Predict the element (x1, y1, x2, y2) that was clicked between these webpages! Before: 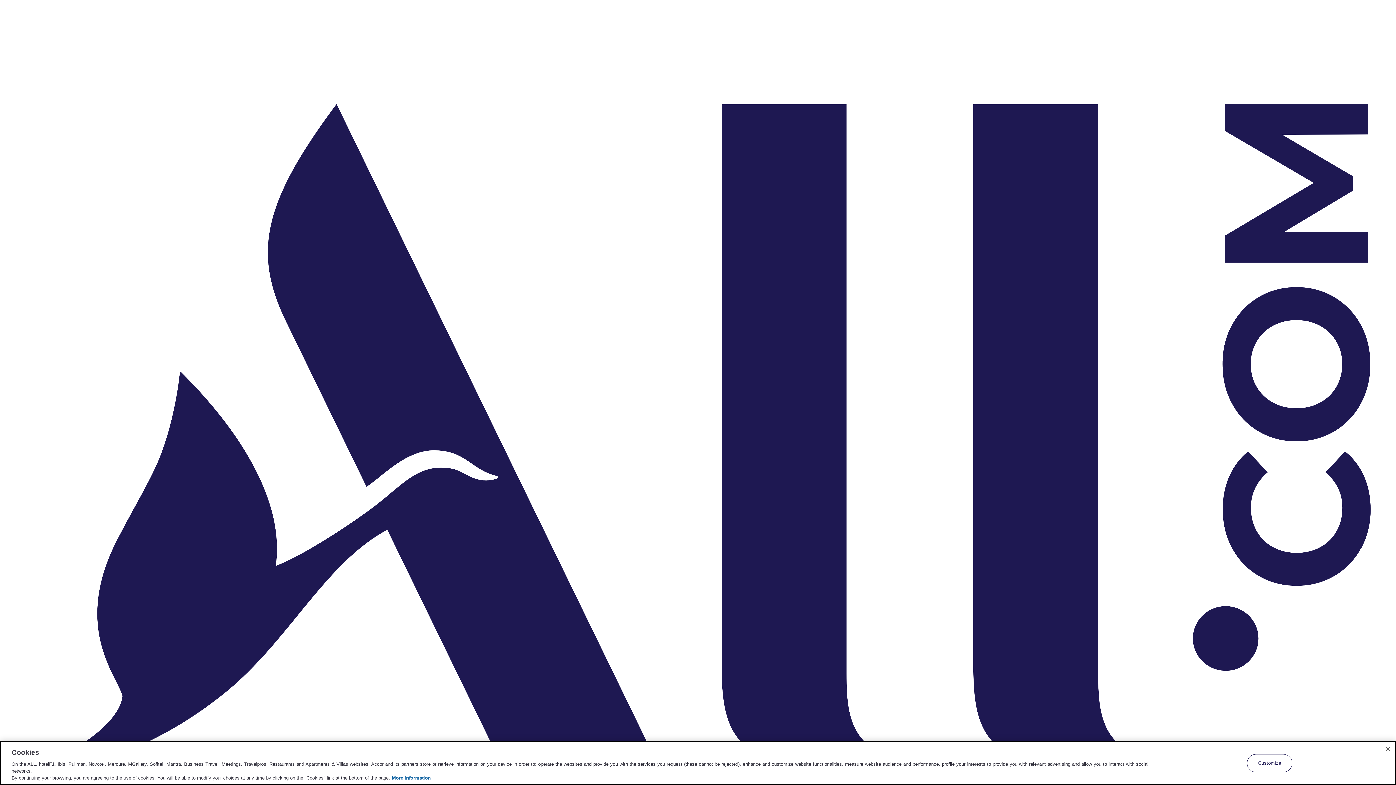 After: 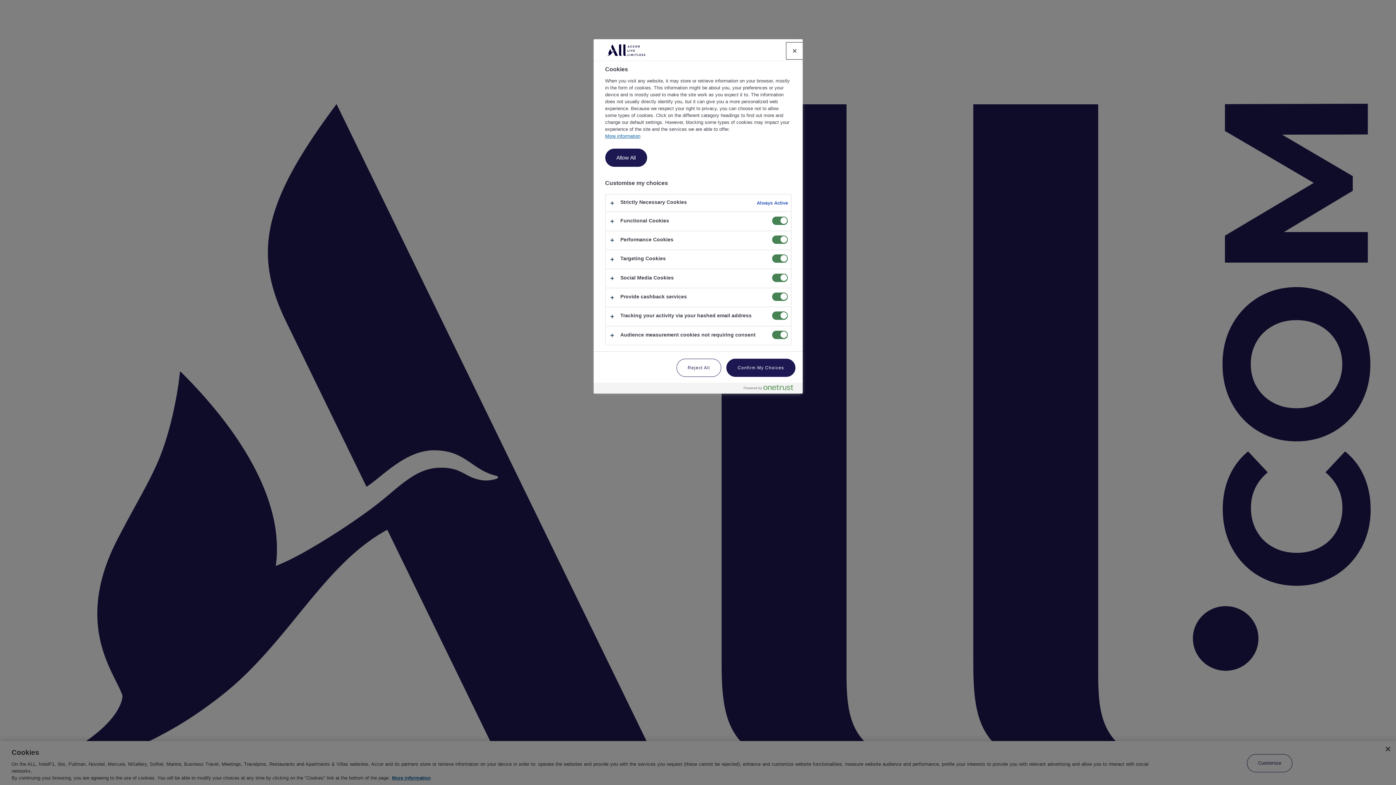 Action: bbox: (1247, 754, 1292, 772) label: Customize